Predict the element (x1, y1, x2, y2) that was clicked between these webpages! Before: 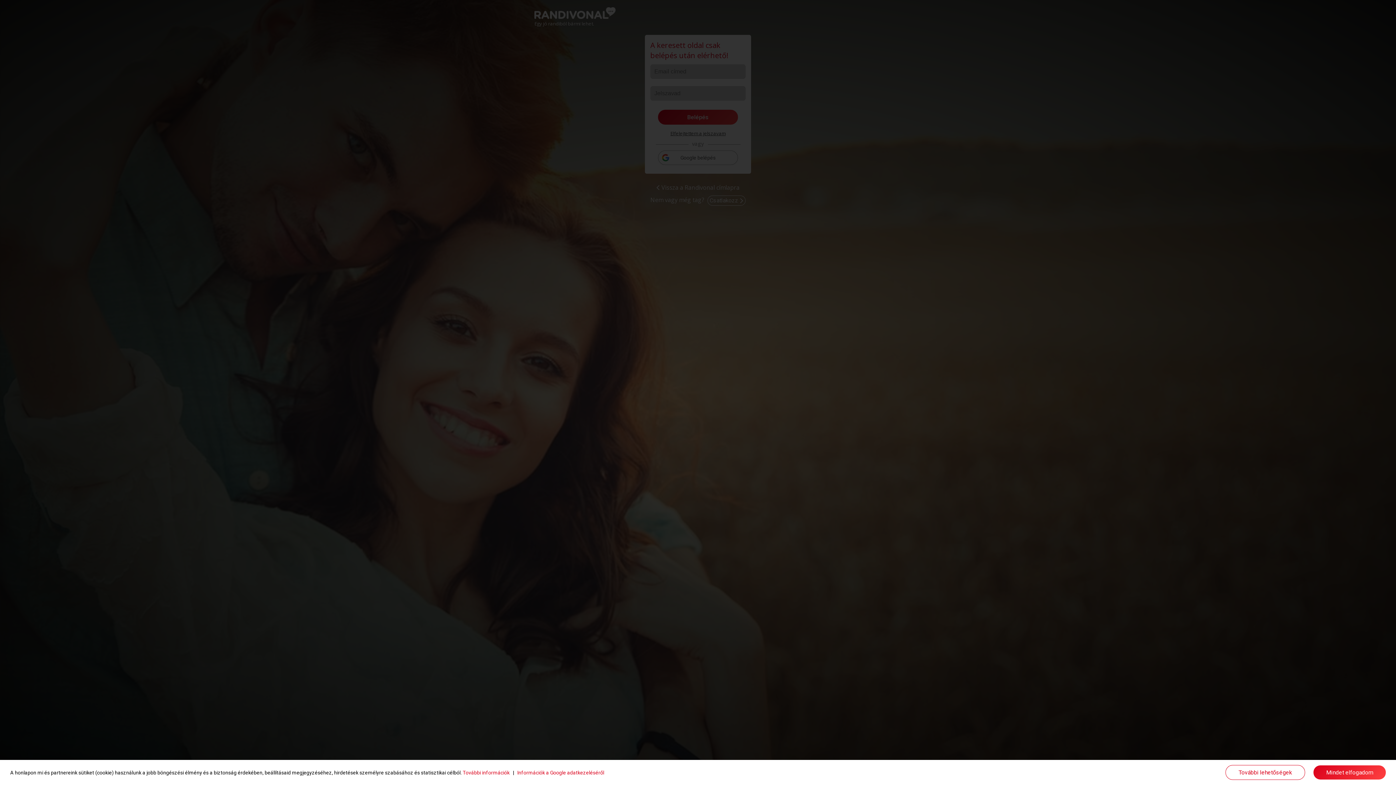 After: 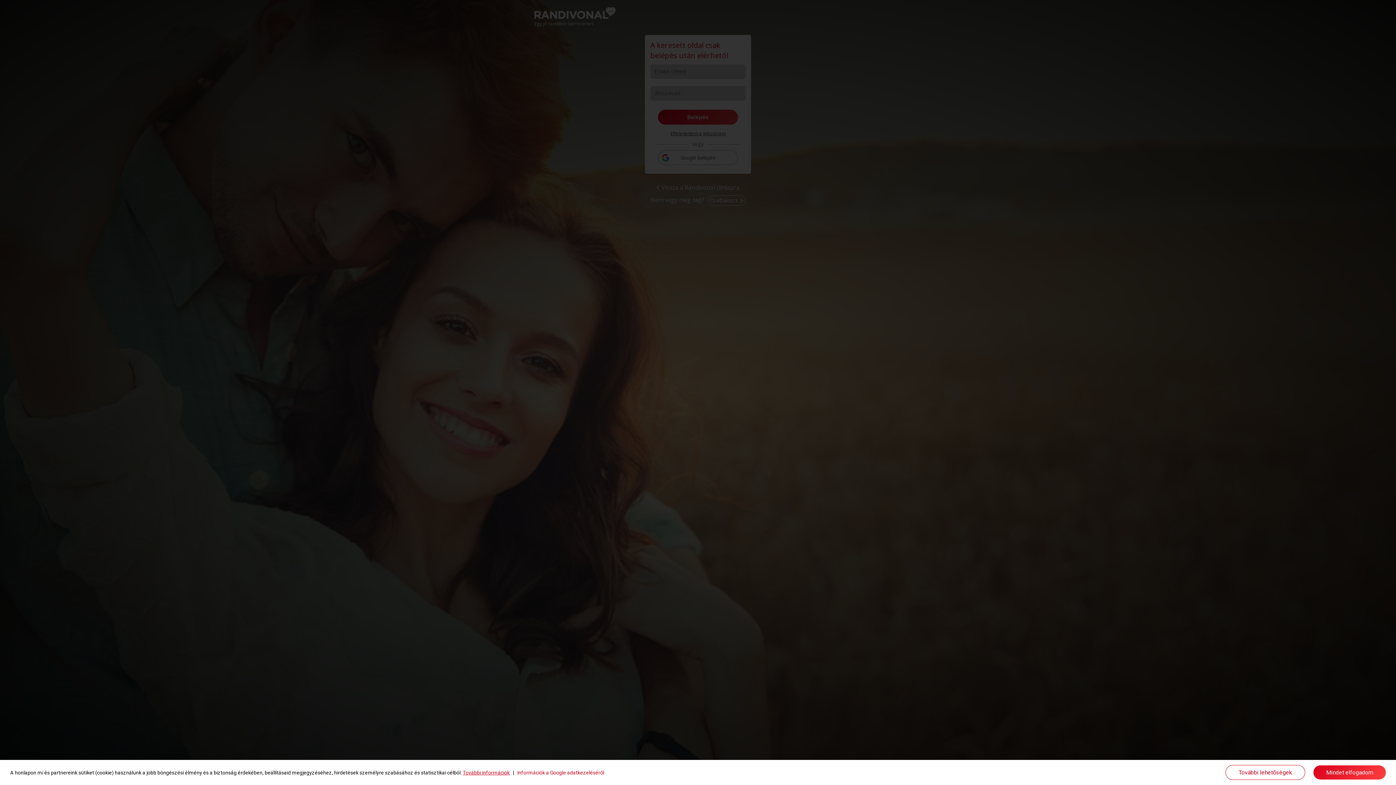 Action: bbox: (462, 770, 509, 775) label: További információk